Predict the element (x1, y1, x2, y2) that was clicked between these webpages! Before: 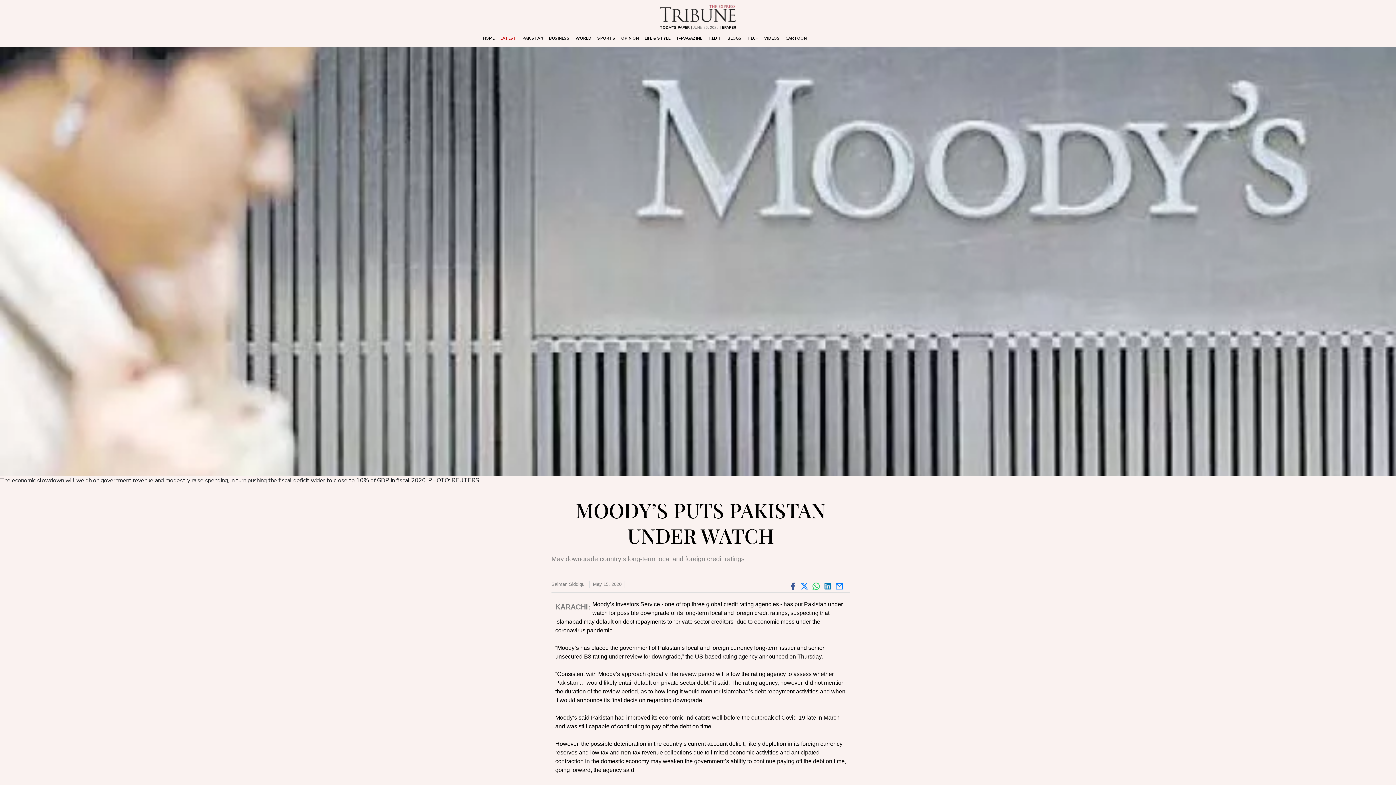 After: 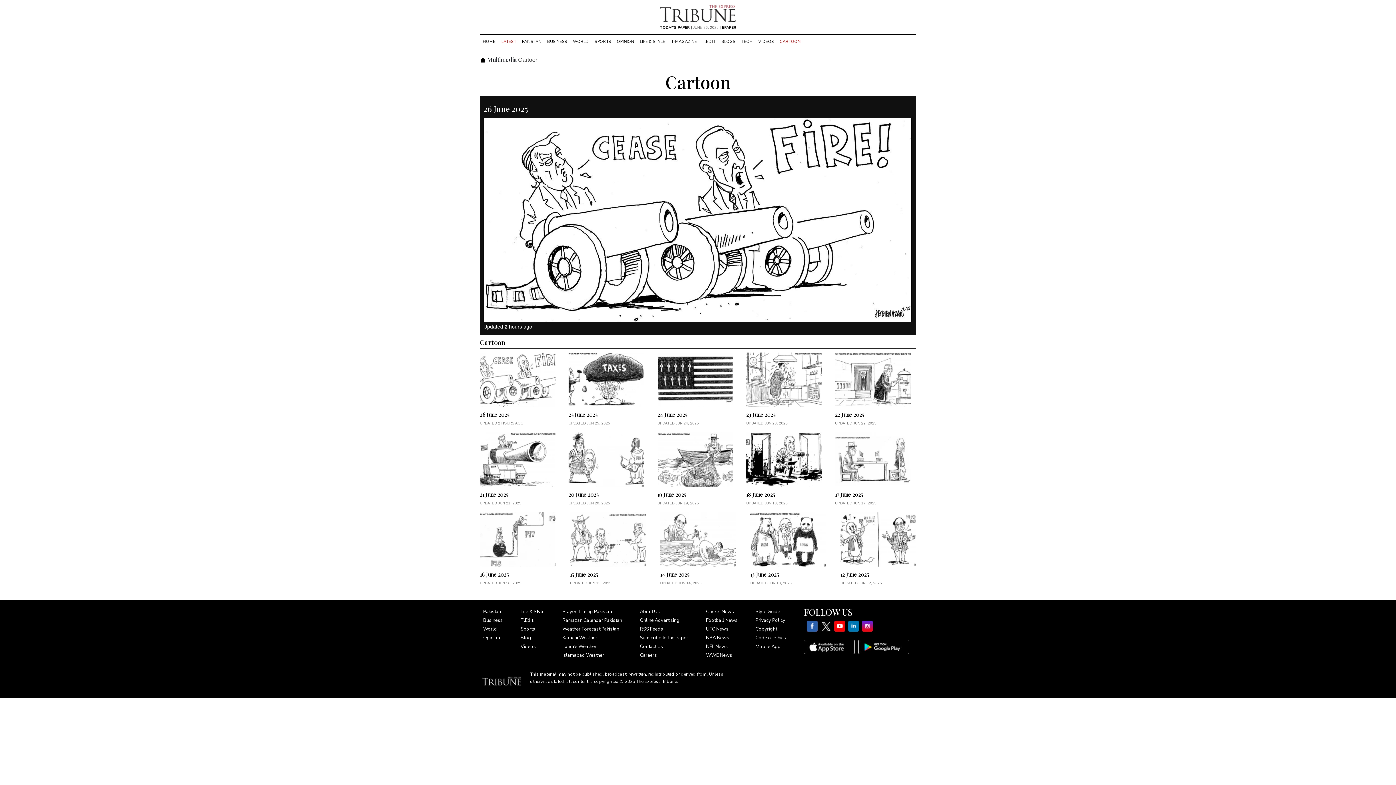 Action: label: CARTOON bbox: (782, 35, 809, 41)